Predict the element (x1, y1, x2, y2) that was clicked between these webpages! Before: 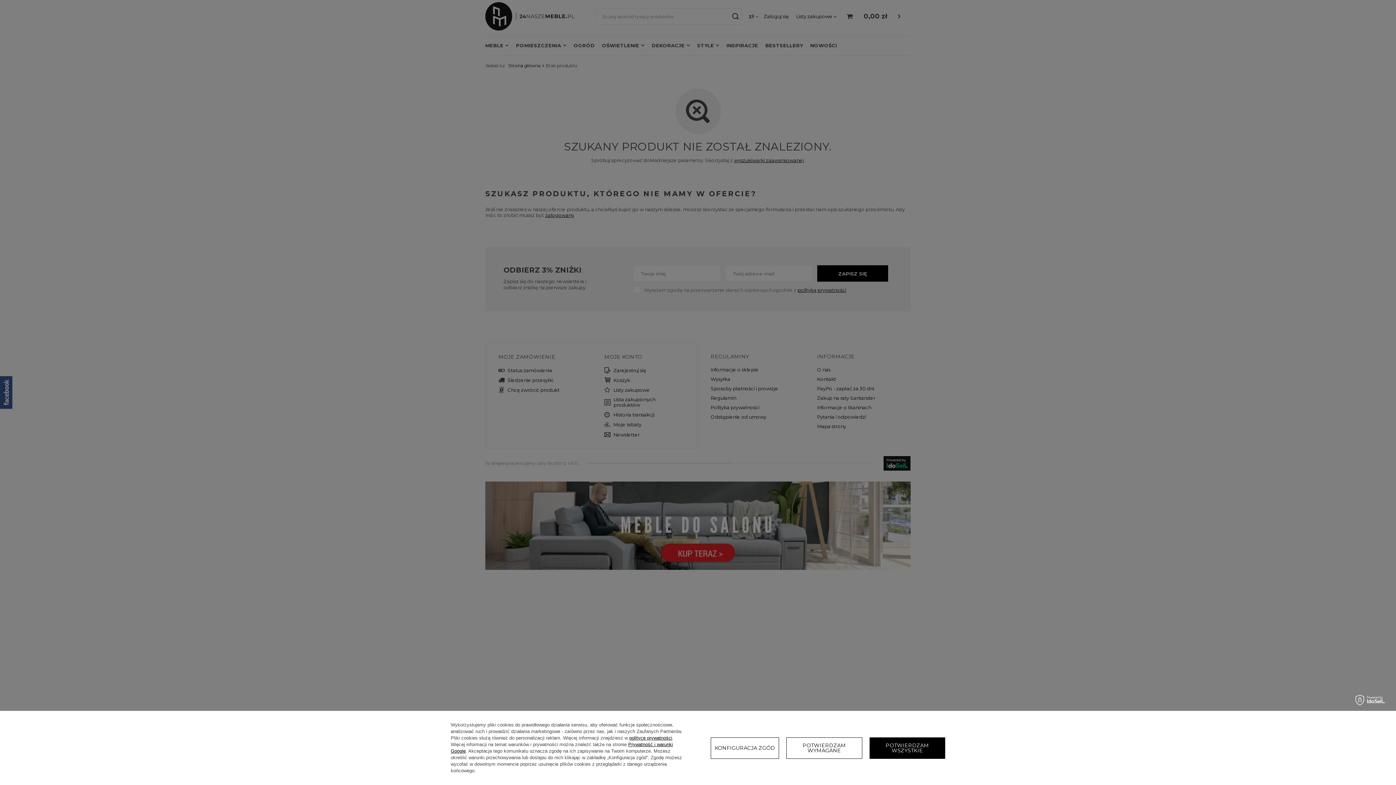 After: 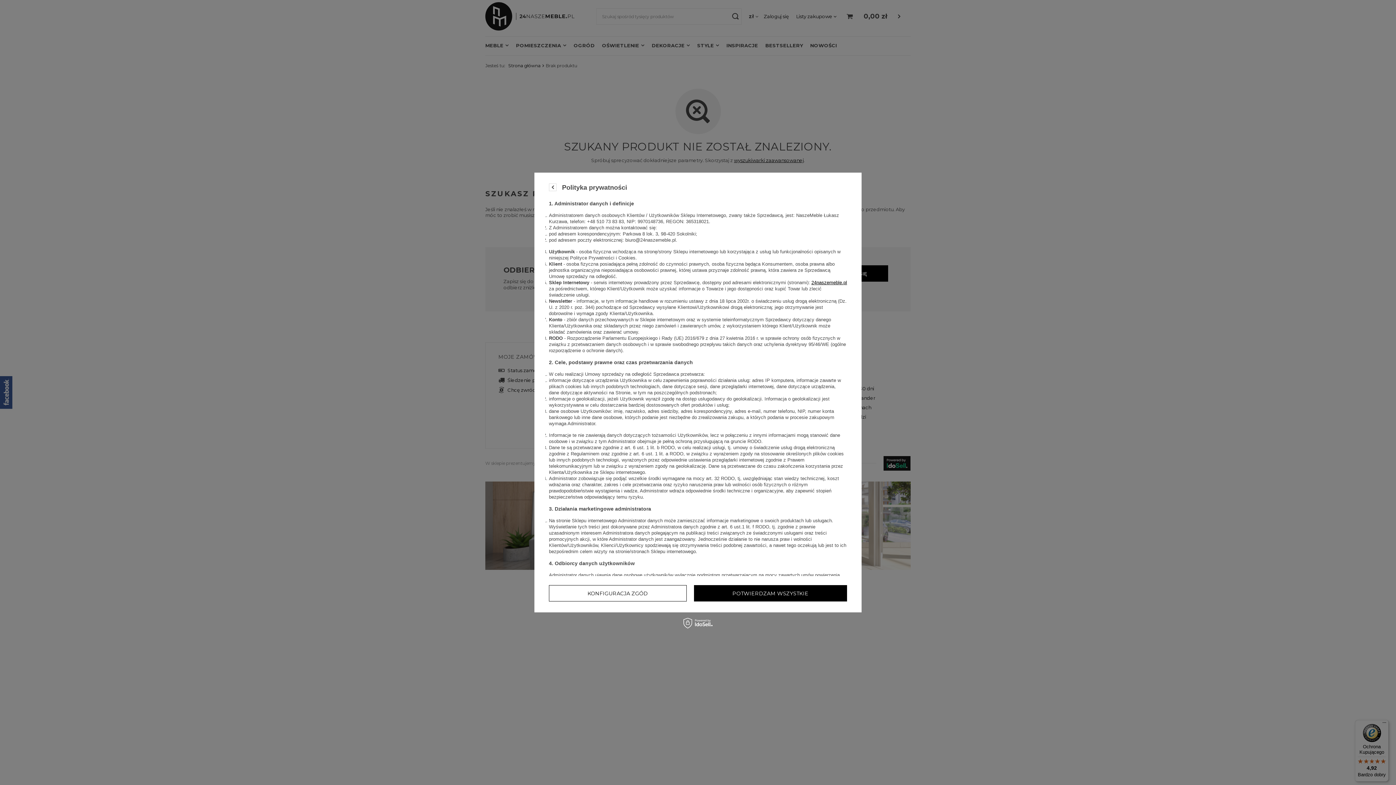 Action: bbox: (629, 735, 672, 741) label: polityce prywatności